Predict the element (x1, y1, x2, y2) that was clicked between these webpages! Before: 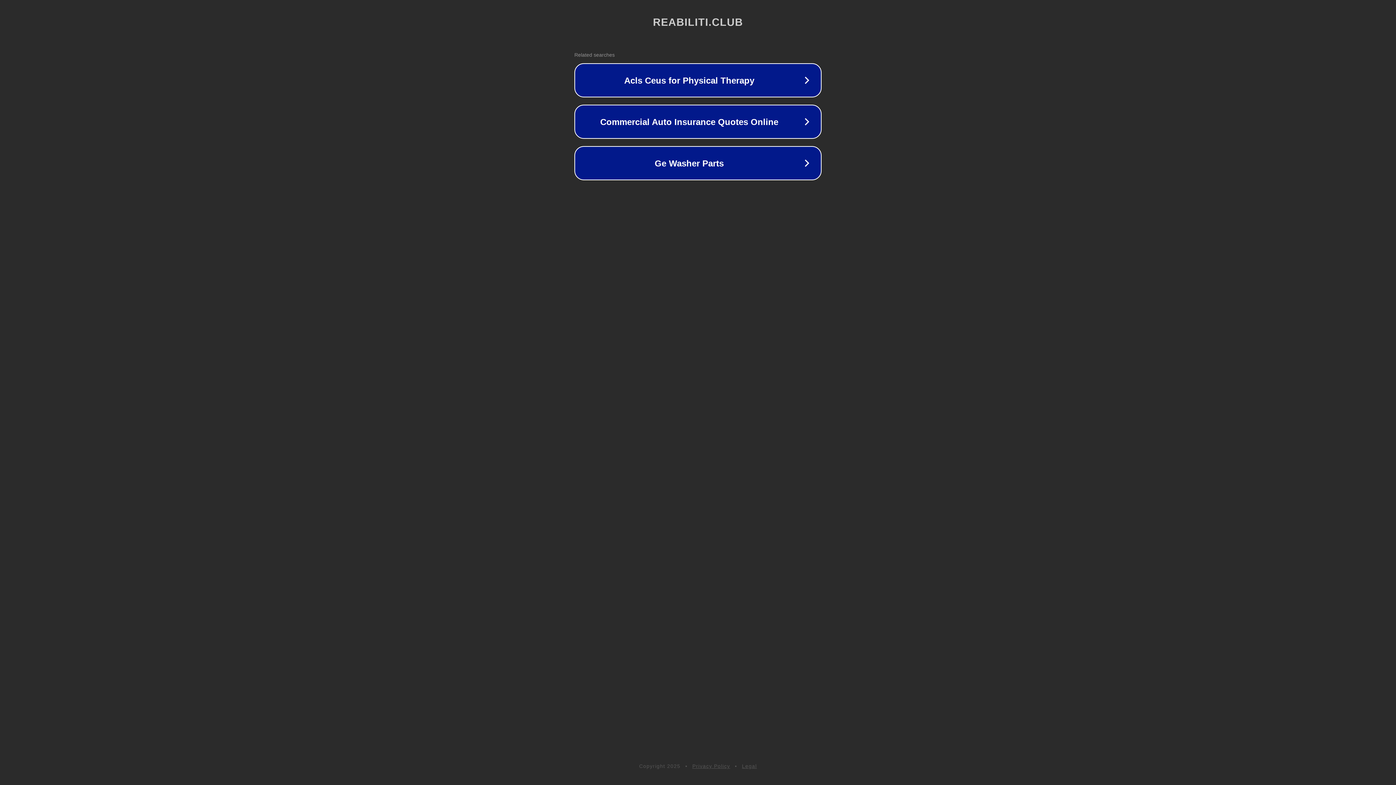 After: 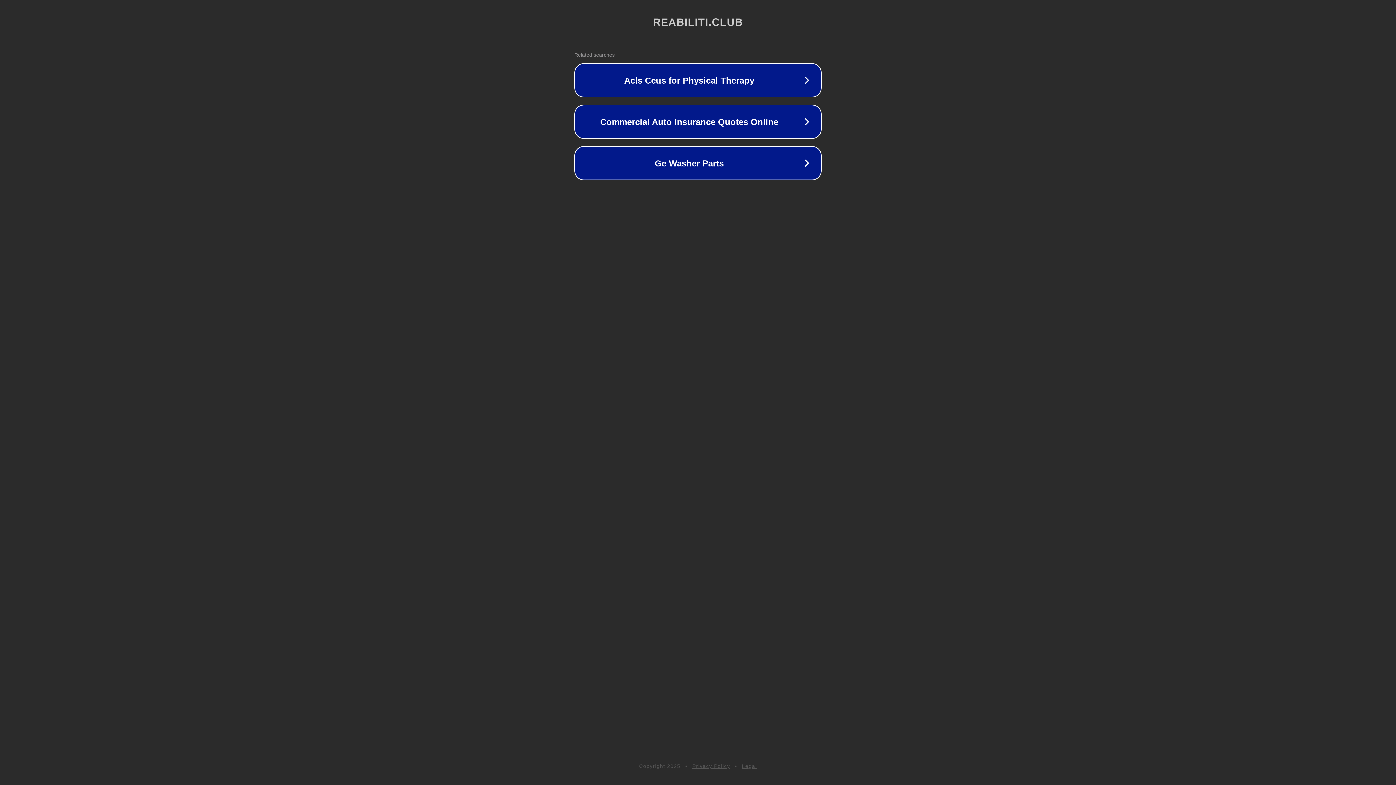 Action: label: Privacy Policy bbox: (692, 763, 730, 769)